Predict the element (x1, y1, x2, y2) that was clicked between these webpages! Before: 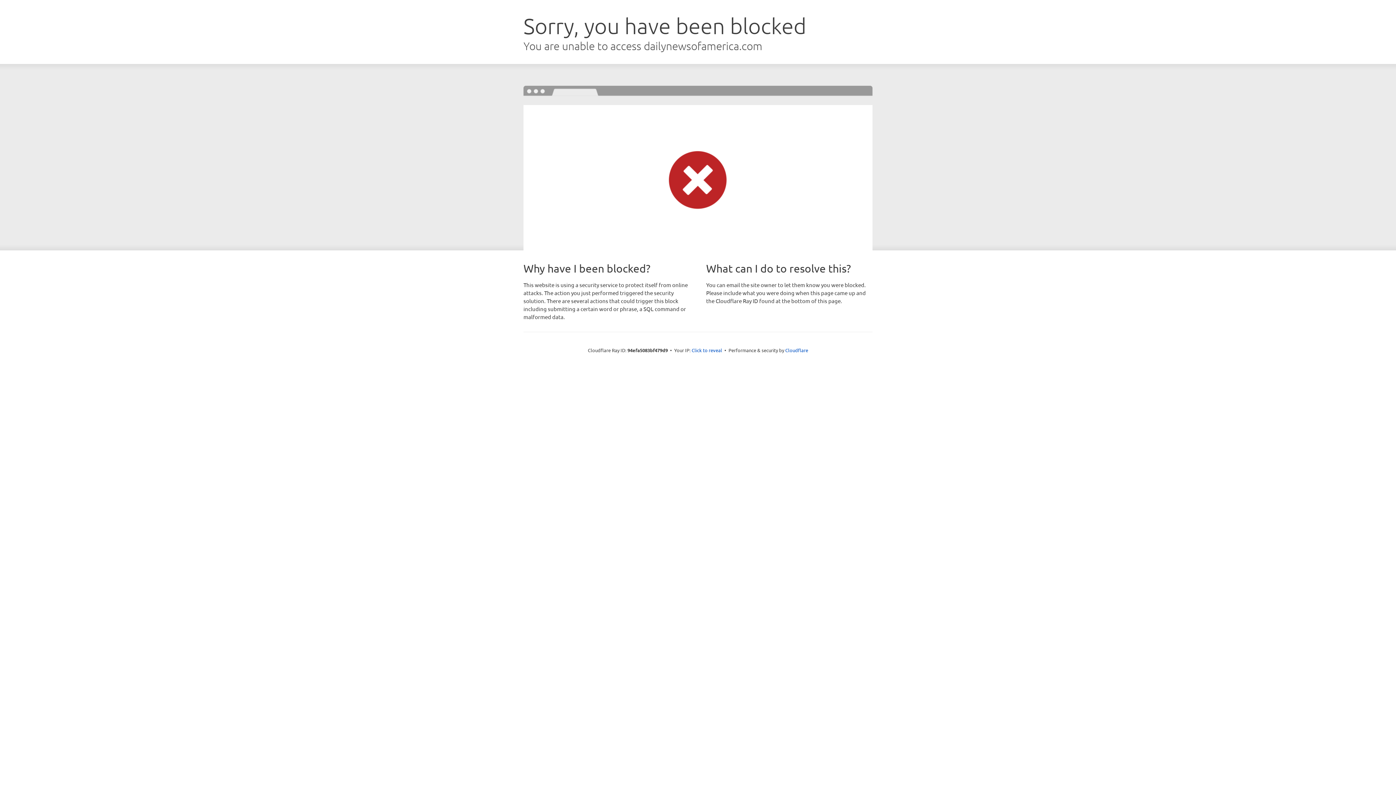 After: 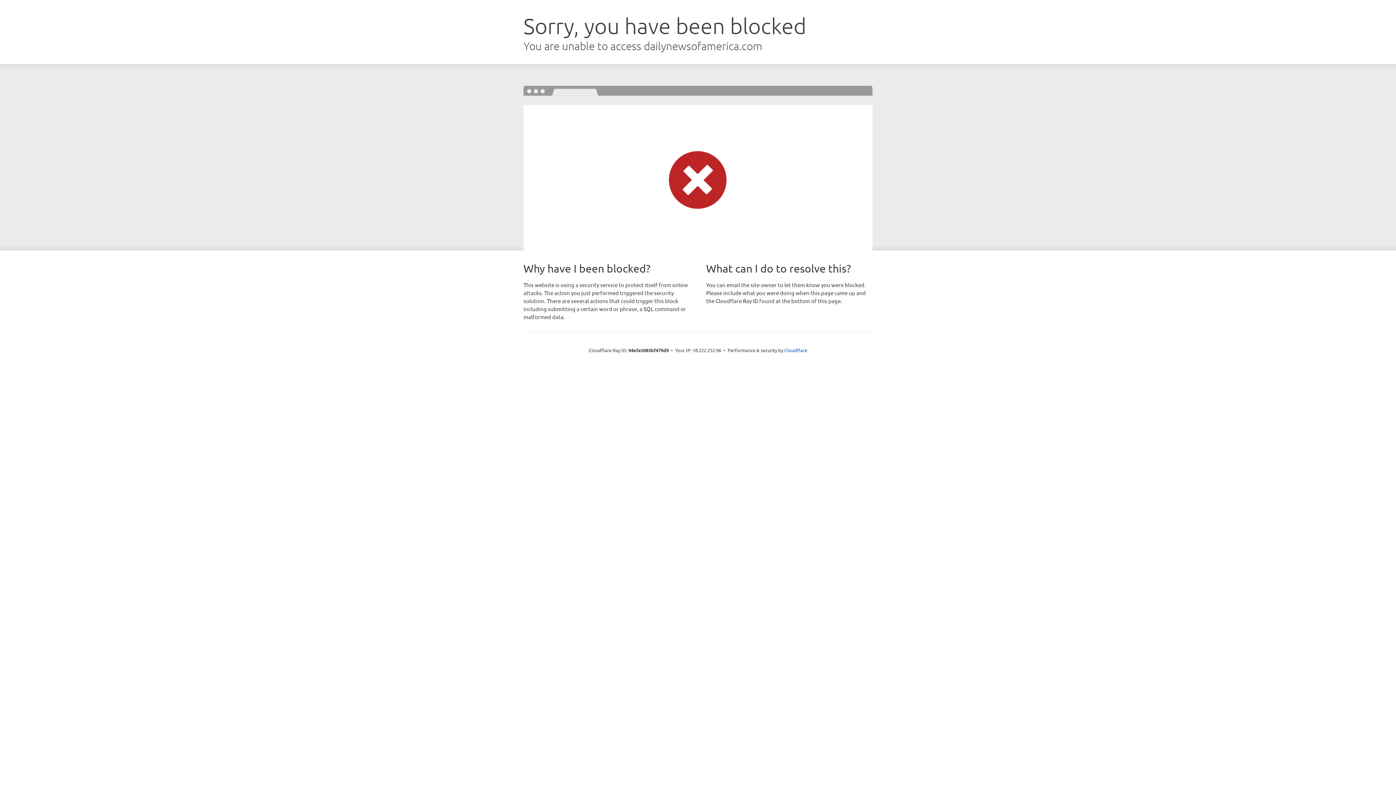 Action: bbox: (691, 346, 722, 353) label: Click to reveal